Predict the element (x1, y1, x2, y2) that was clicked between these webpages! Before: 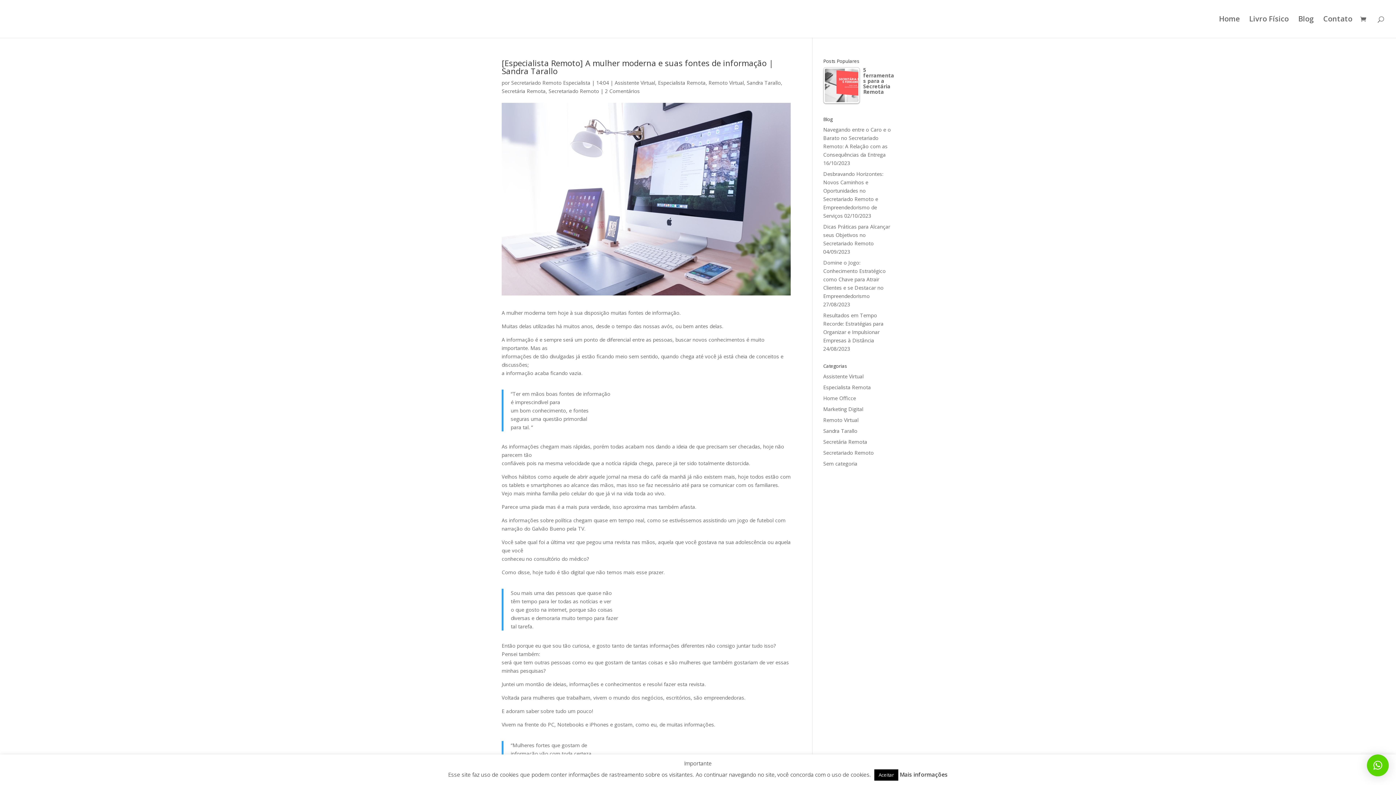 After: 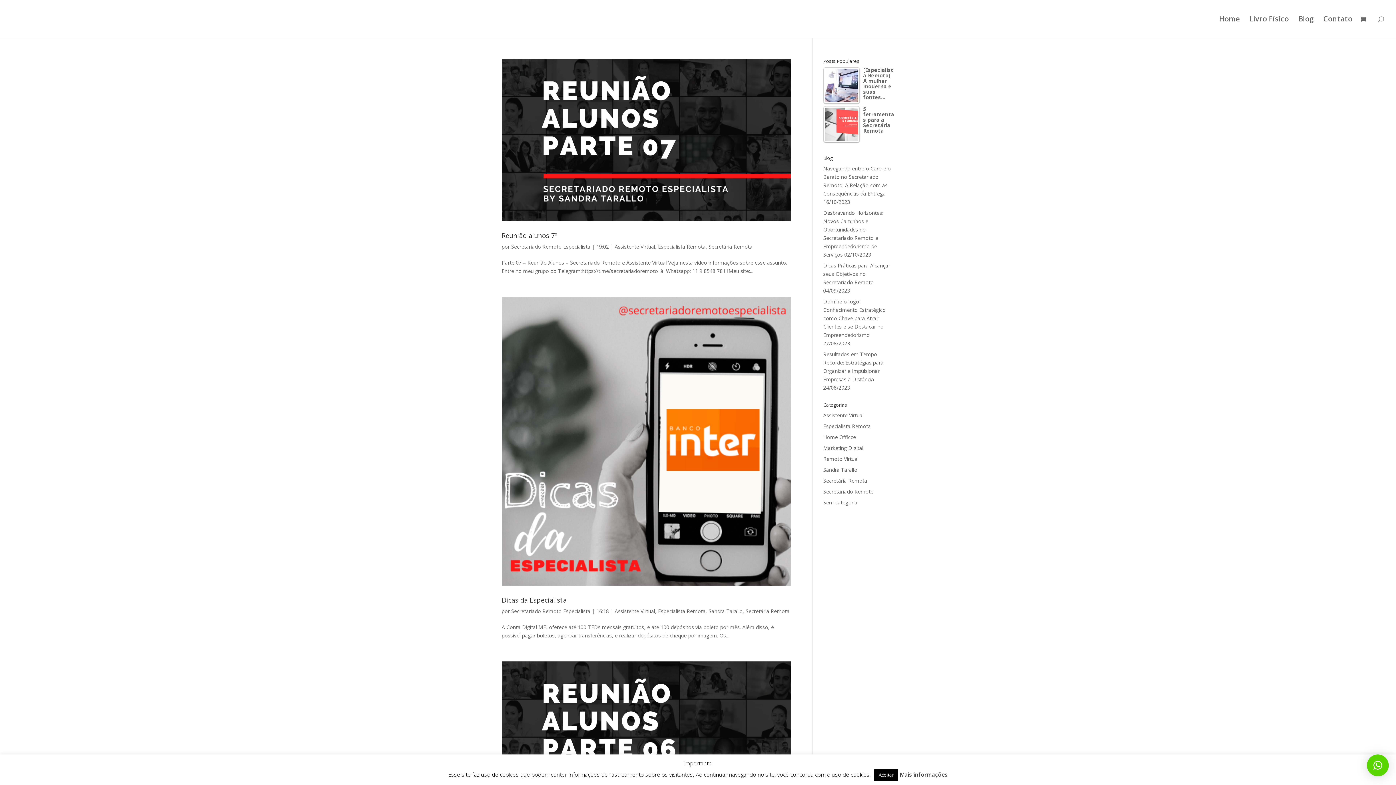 Action: label: Assistente Virtual bbox: (823, 373, 863, 380)